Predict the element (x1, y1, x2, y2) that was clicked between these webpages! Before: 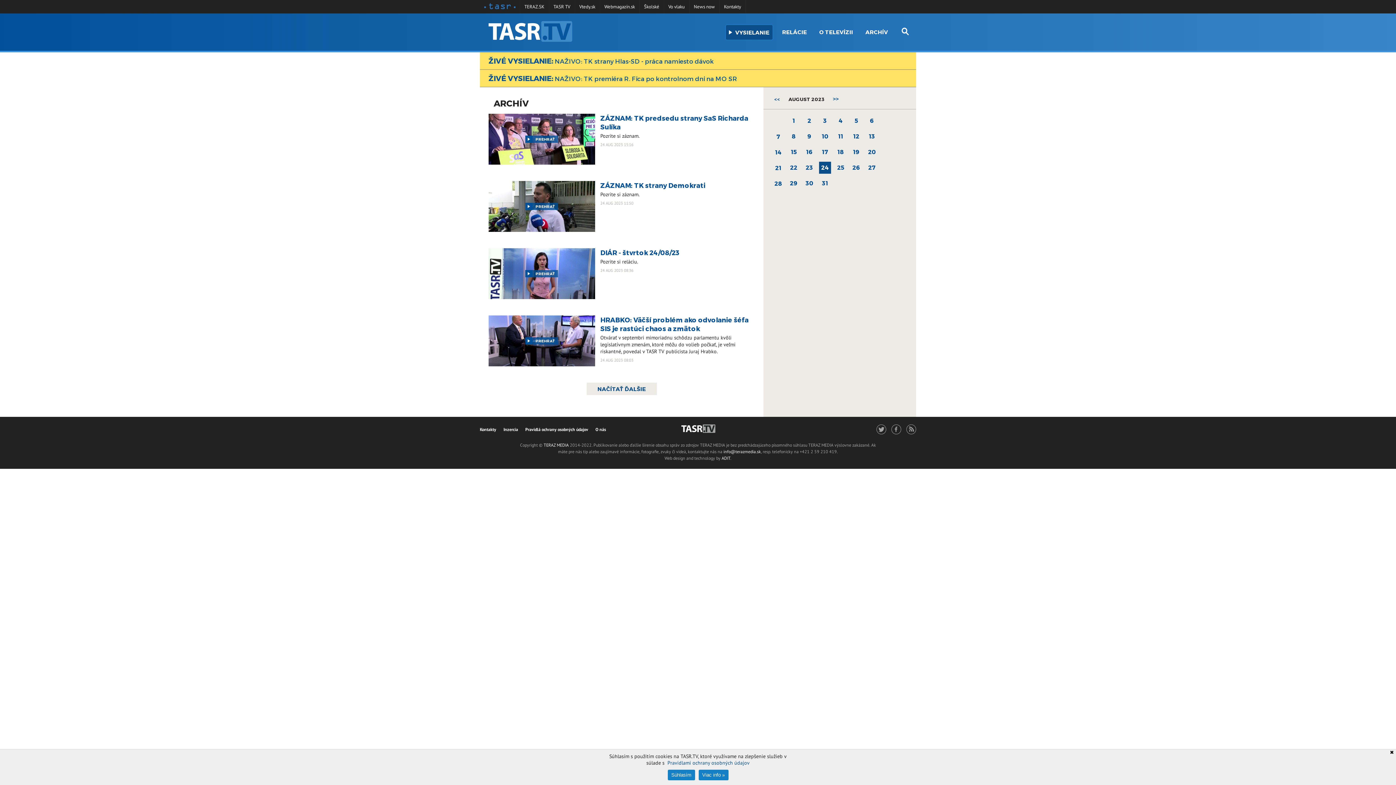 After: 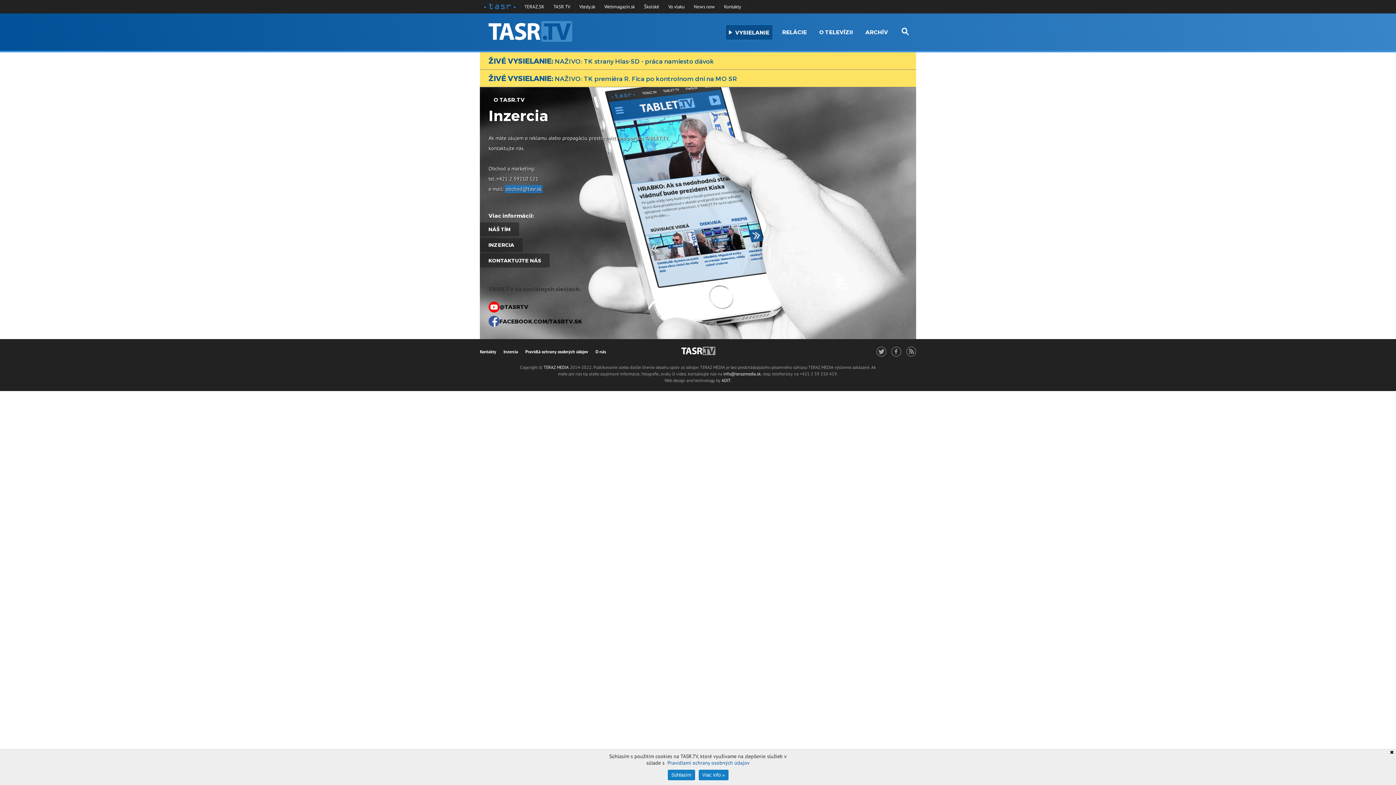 Action: label: Inzercia bbox: (503, 426, 518, 432)